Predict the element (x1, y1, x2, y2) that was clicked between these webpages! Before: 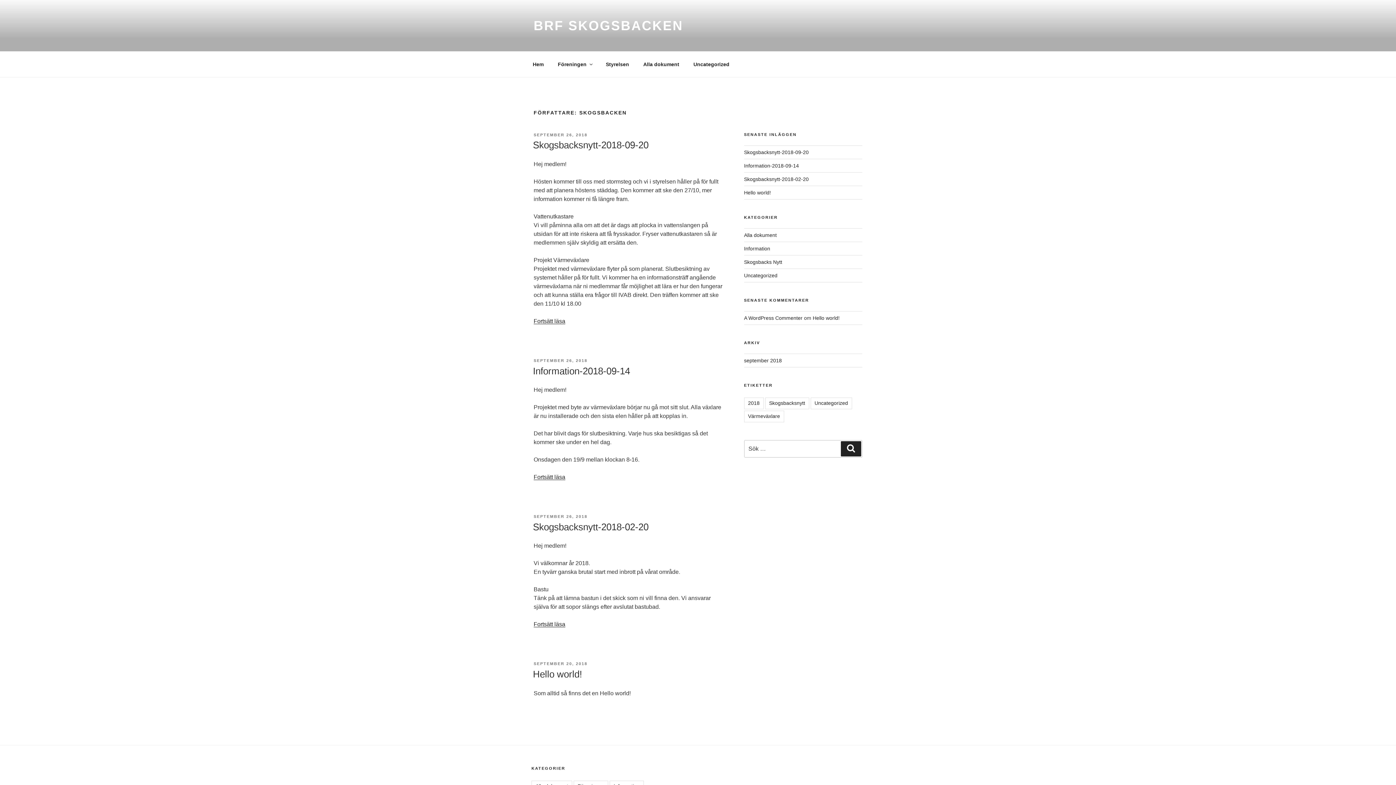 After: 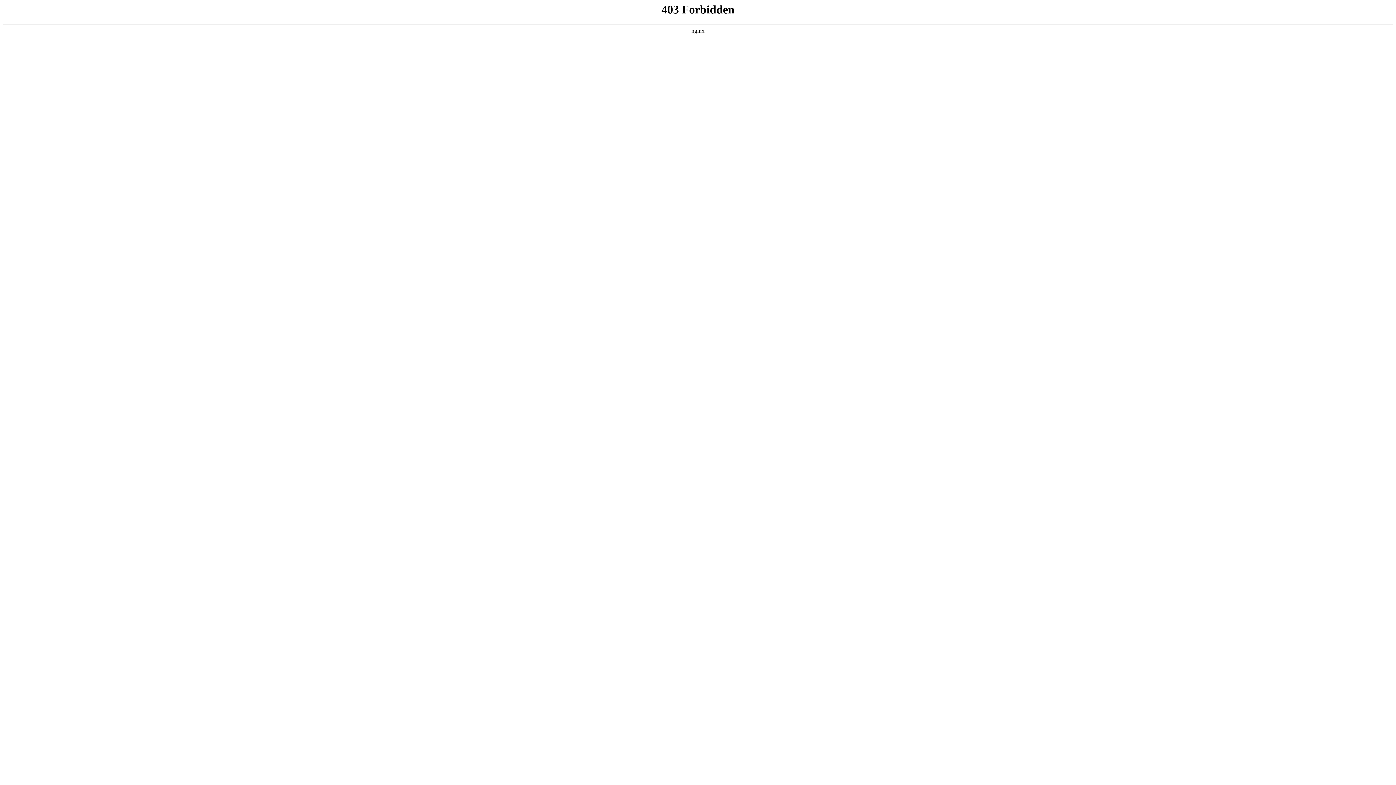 Action: bbox: (744, 315, 802, 320) label: A WordPress Commenter